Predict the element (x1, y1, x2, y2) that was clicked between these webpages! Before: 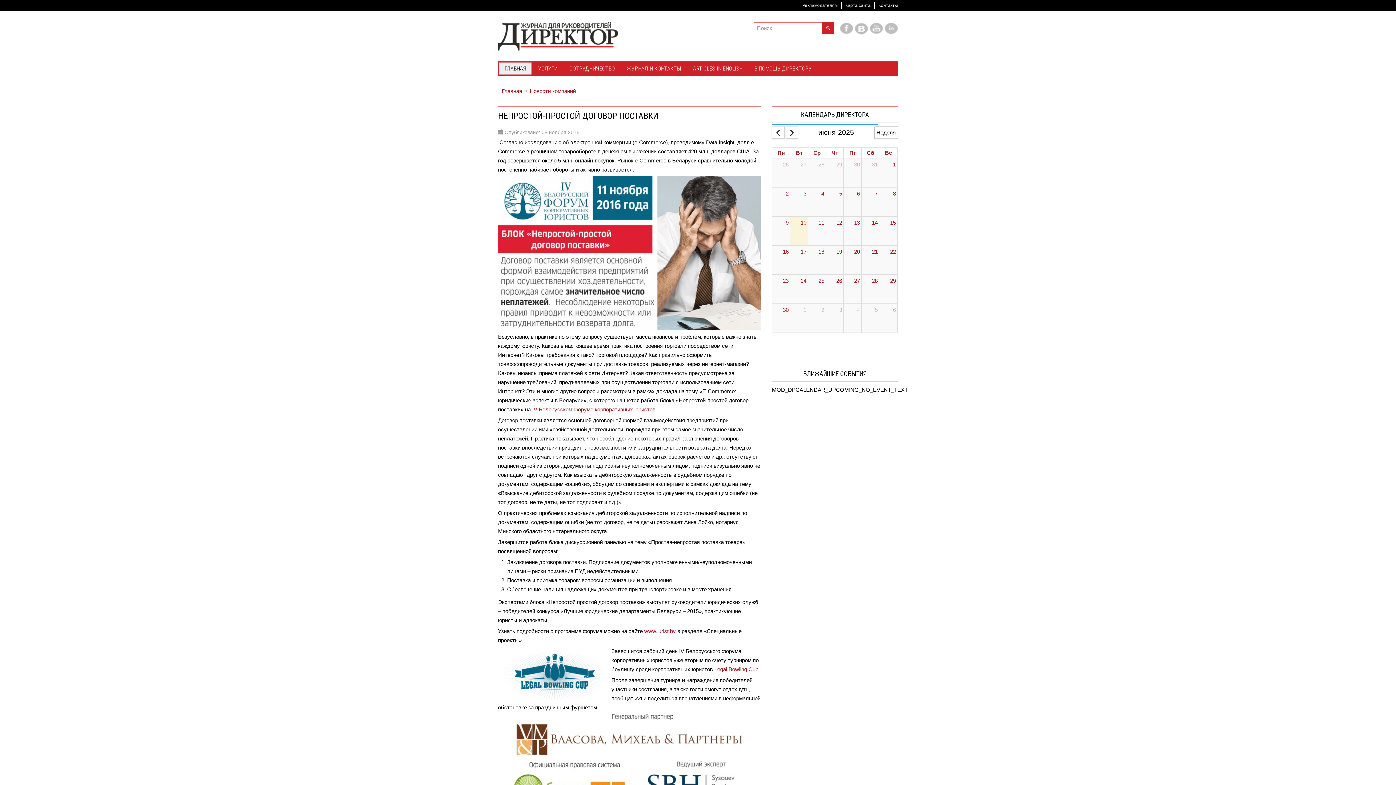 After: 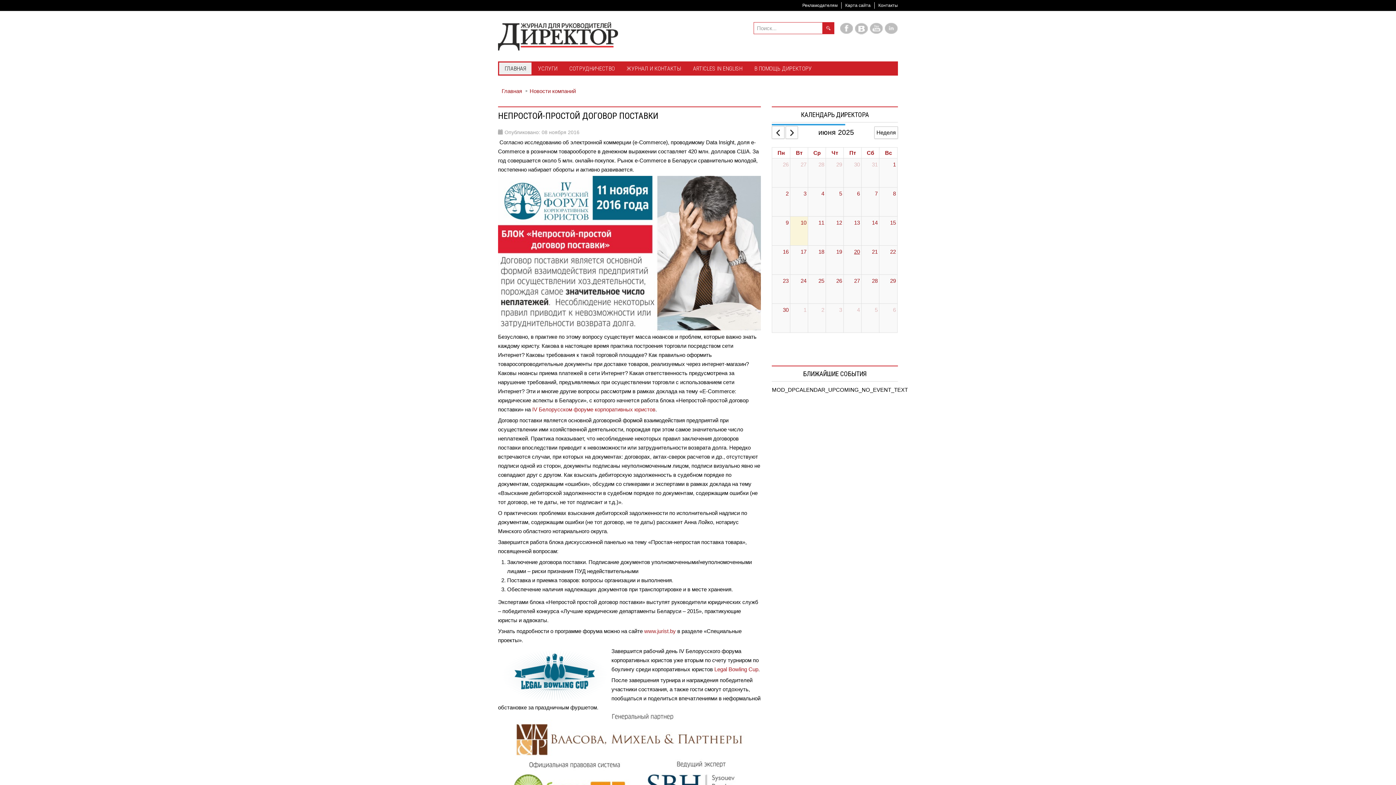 Action: label: June 20, 2025 bbox: (852, 245, 861, 257)